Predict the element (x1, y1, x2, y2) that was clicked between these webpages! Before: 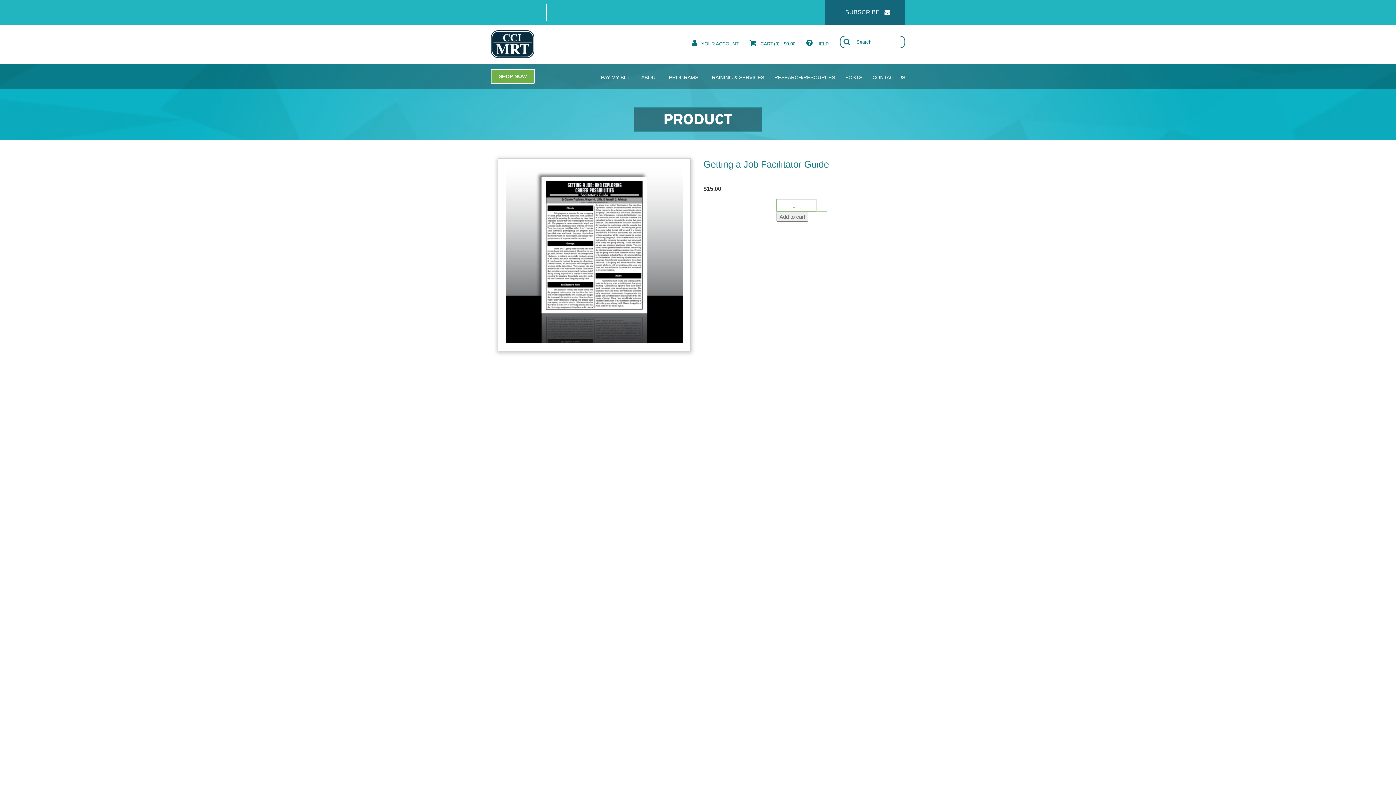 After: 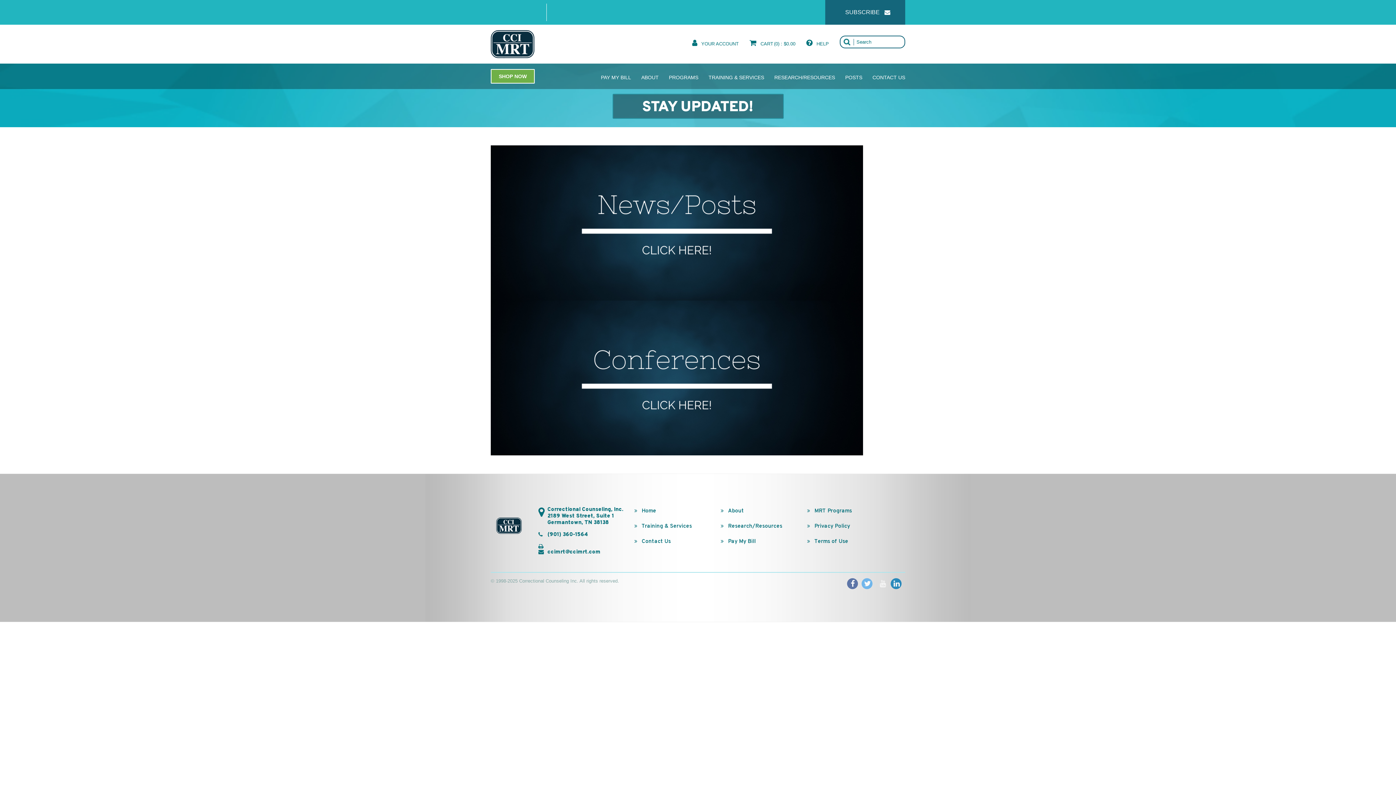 Action: label: POSTS bbox: (845, 74, 862, 80)